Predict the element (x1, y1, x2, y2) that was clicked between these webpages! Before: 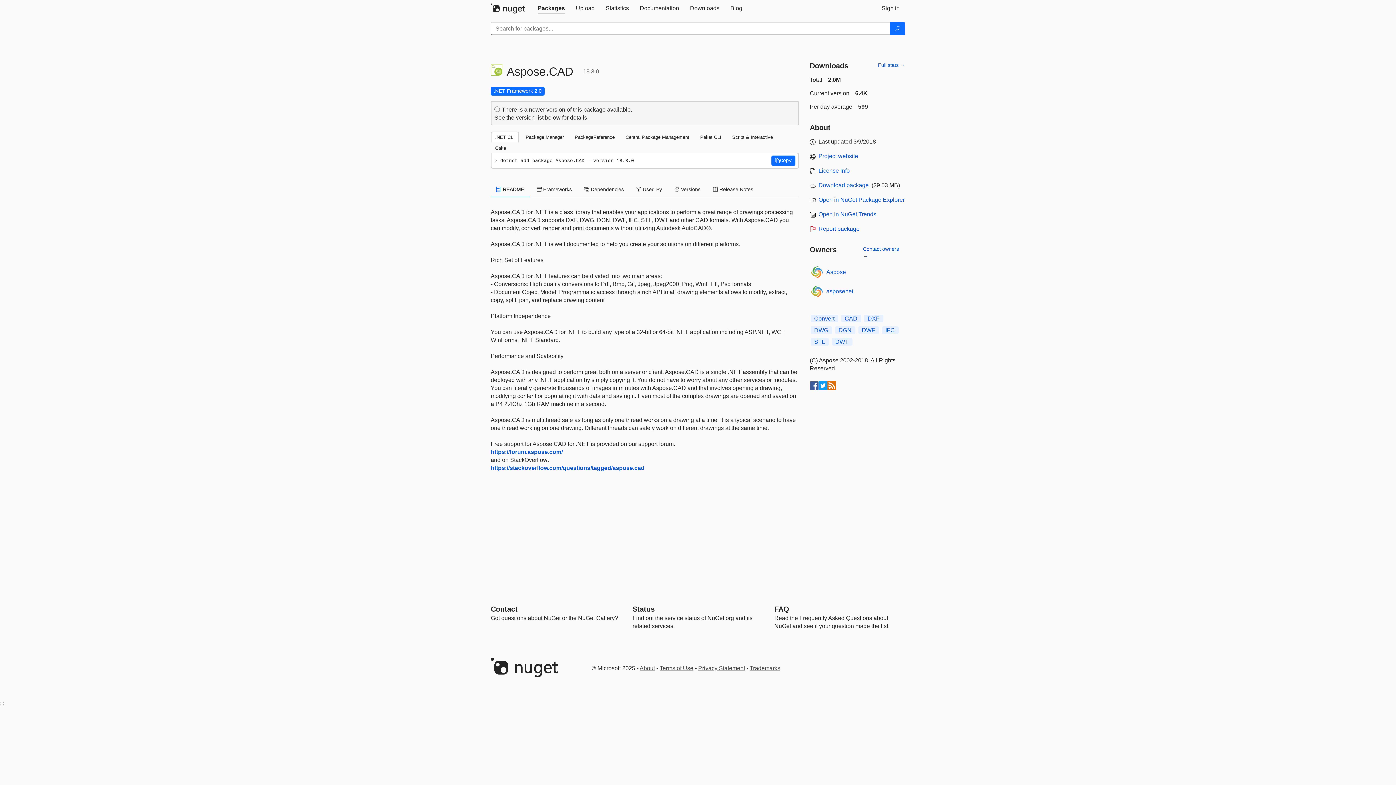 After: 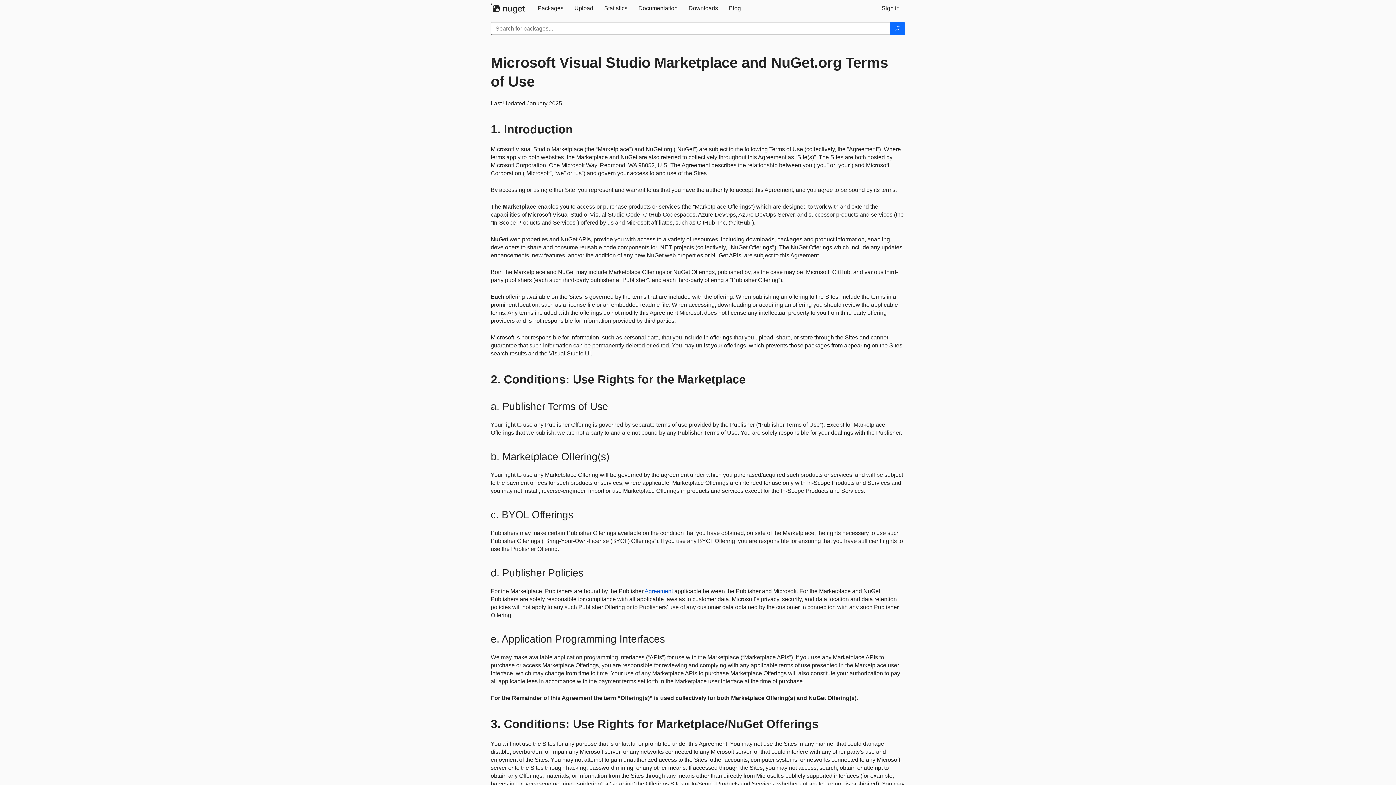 Action: label: Terms of Use bbox: (659, 665, 693, 671)